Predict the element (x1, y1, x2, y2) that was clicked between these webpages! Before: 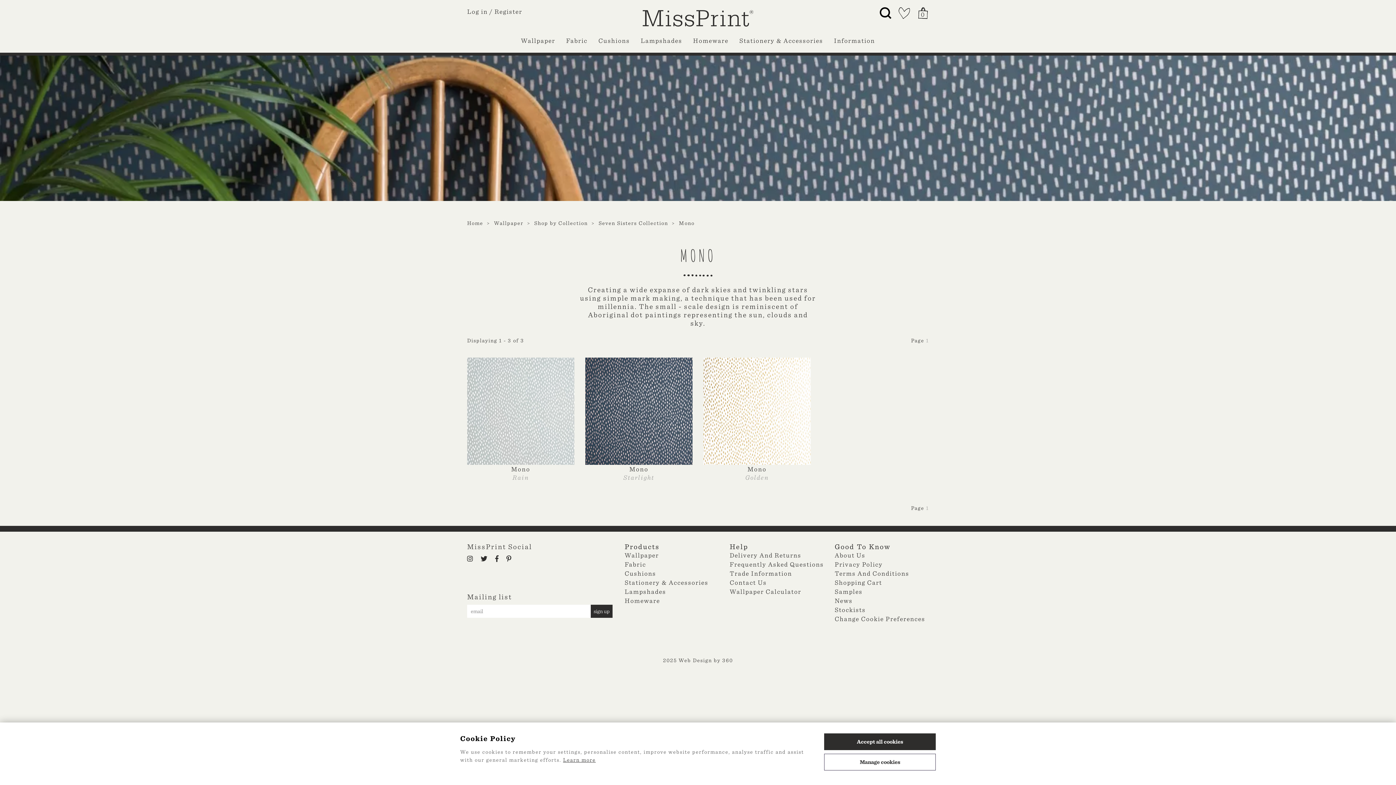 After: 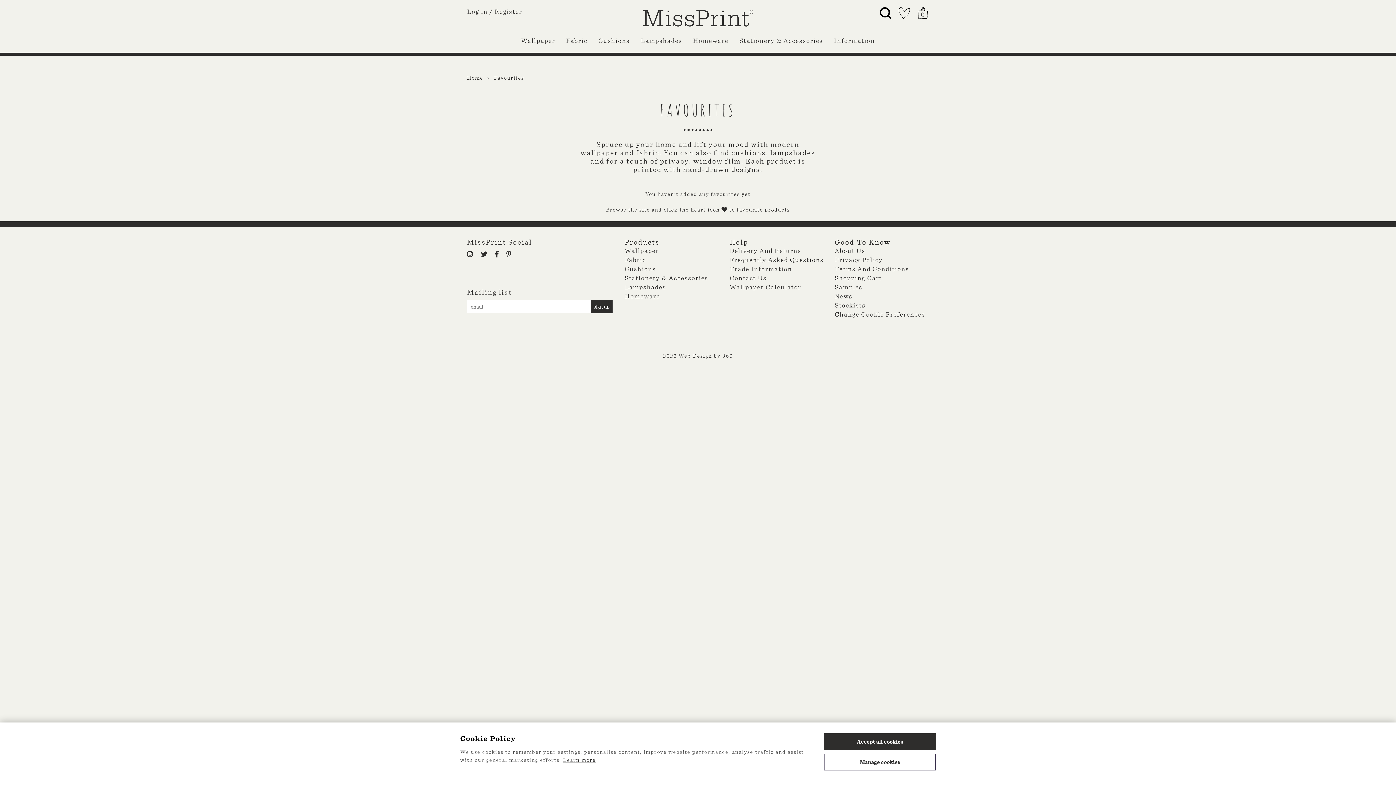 Action: bbox: (898, 7, 910, 29)